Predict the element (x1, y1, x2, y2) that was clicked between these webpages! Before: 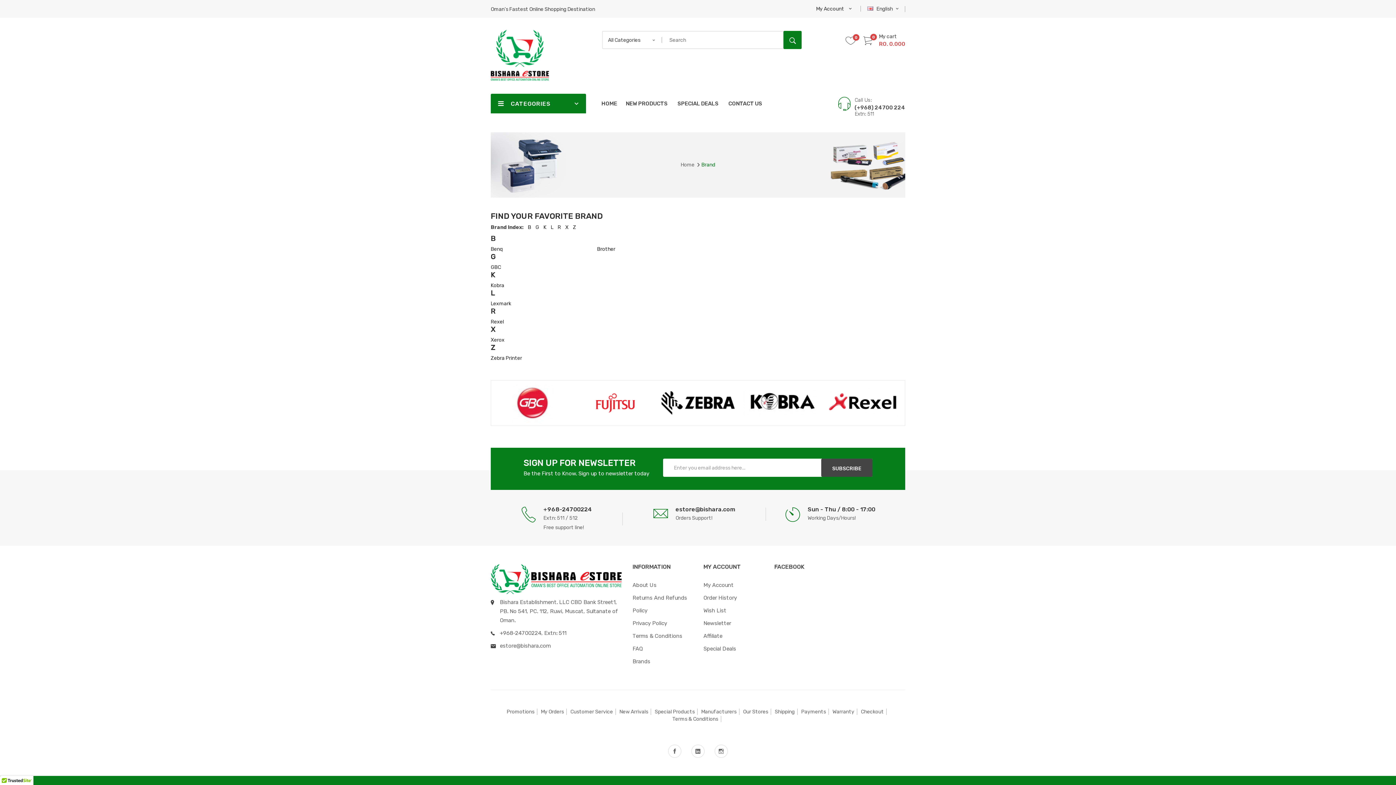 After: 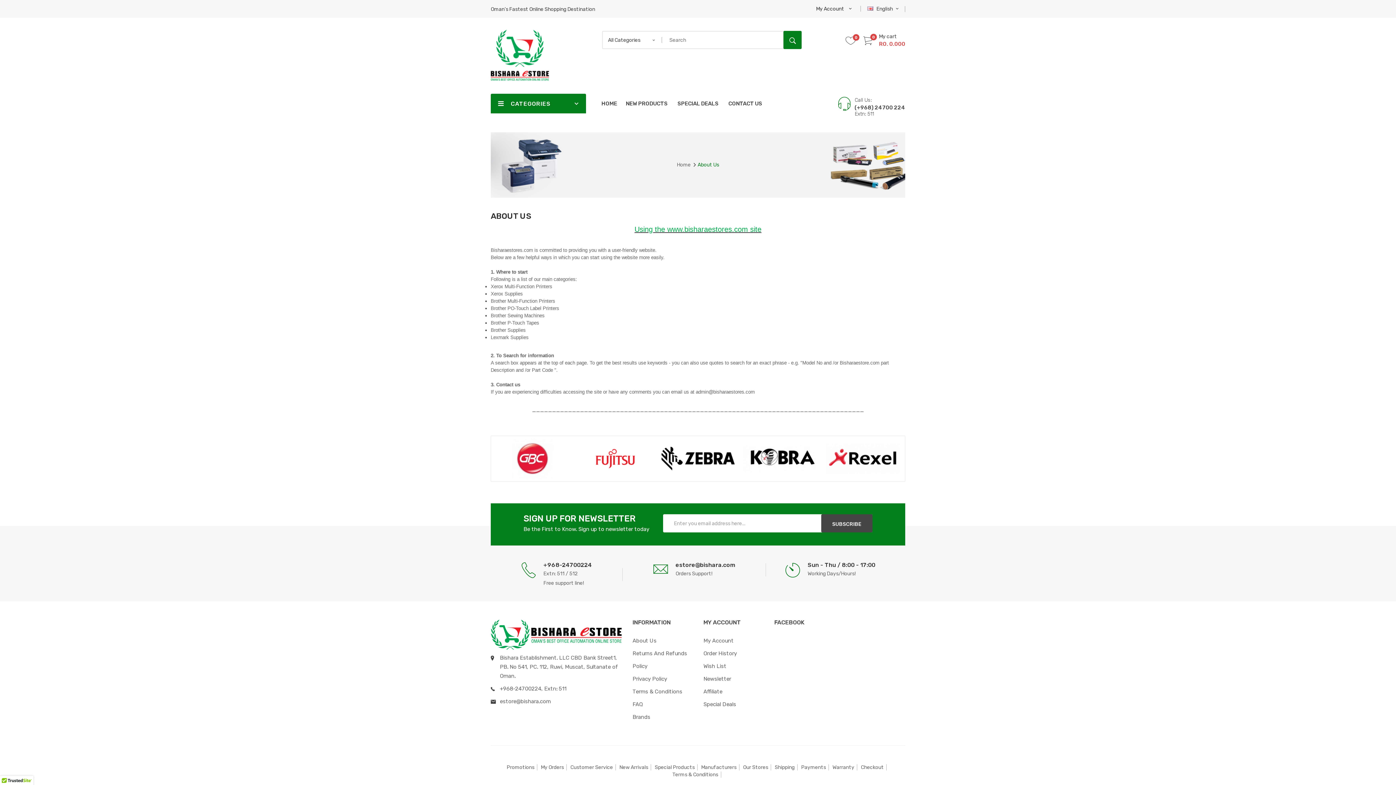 Action: label: Our Stores bbox: (743, 709, 771, 715)